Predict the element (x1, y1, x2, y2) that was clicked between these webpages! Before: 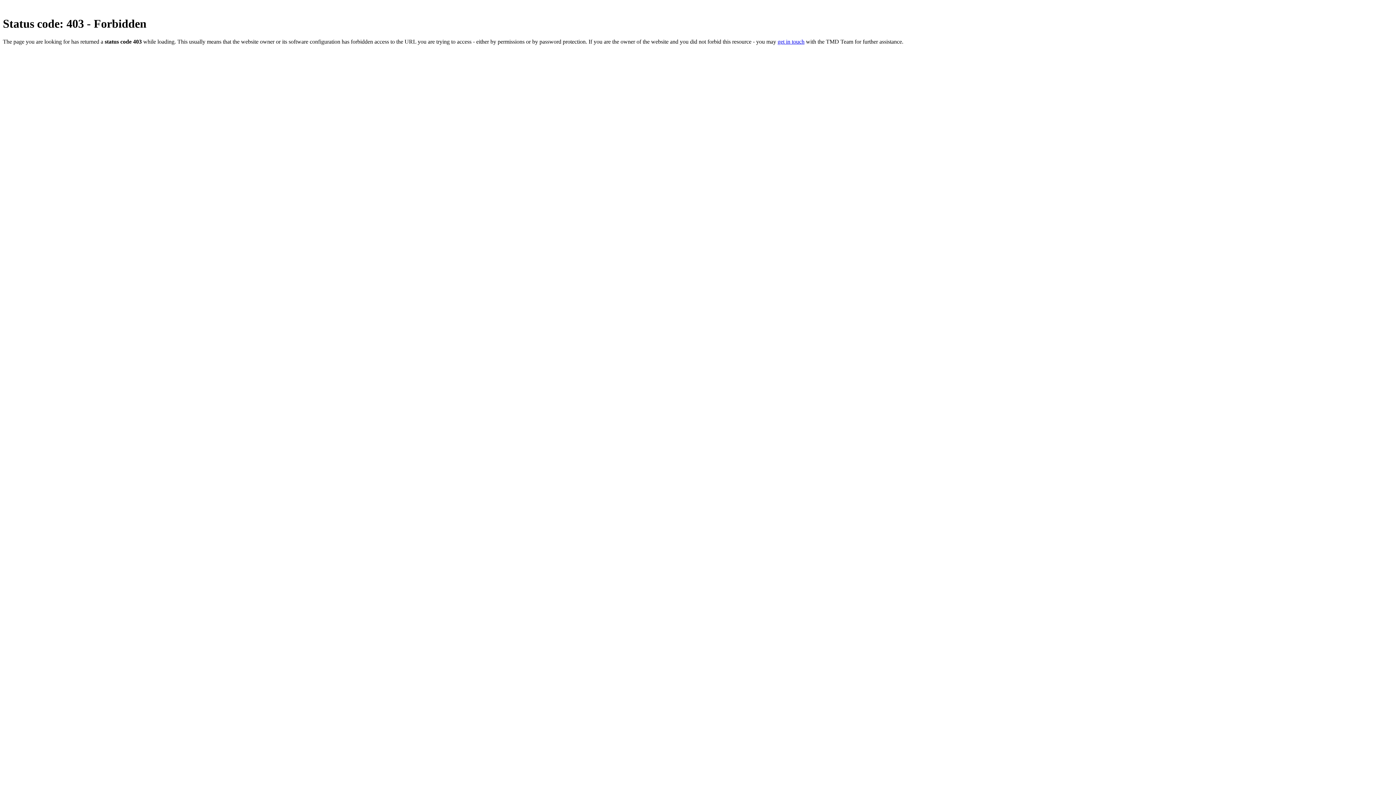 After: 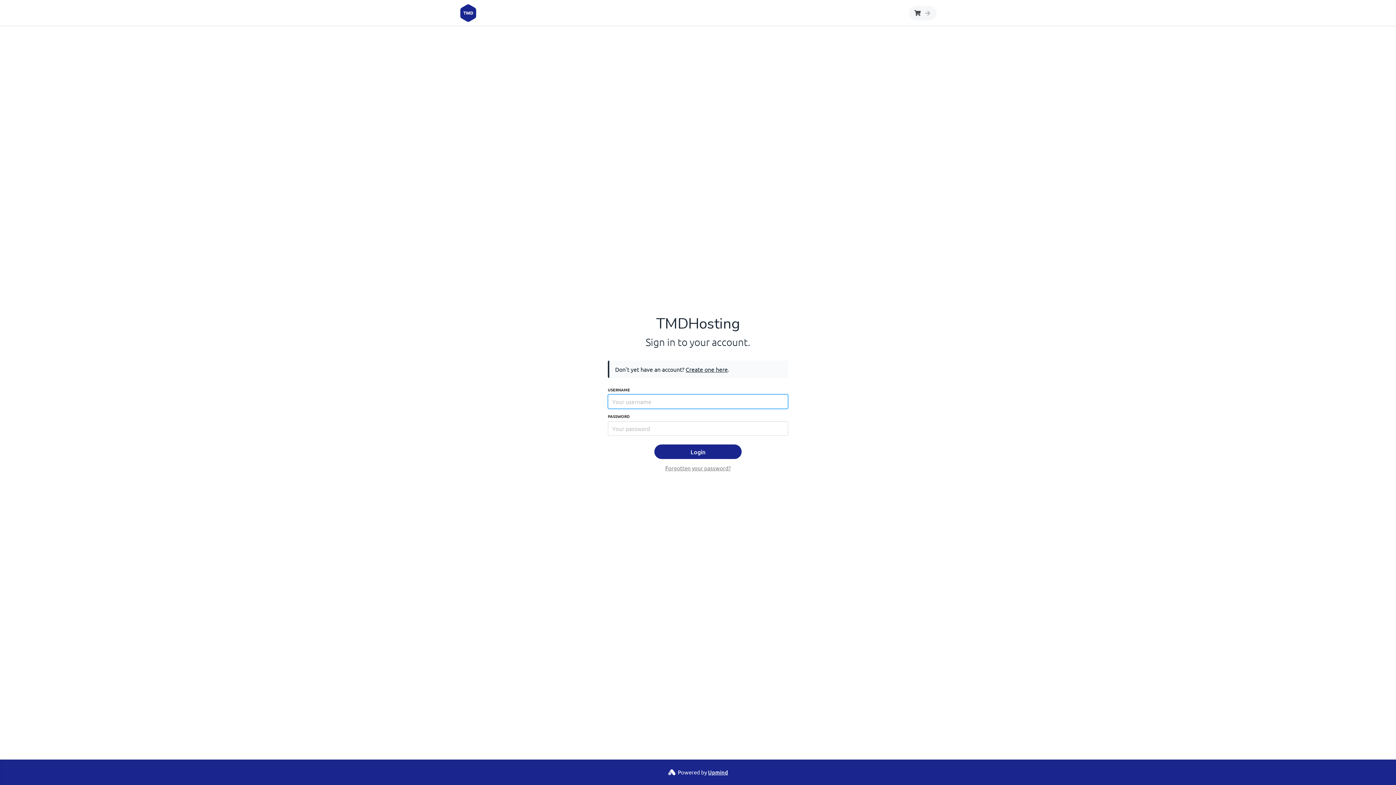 Action: label: get in touch bbox: (777, 38, 804, 44)